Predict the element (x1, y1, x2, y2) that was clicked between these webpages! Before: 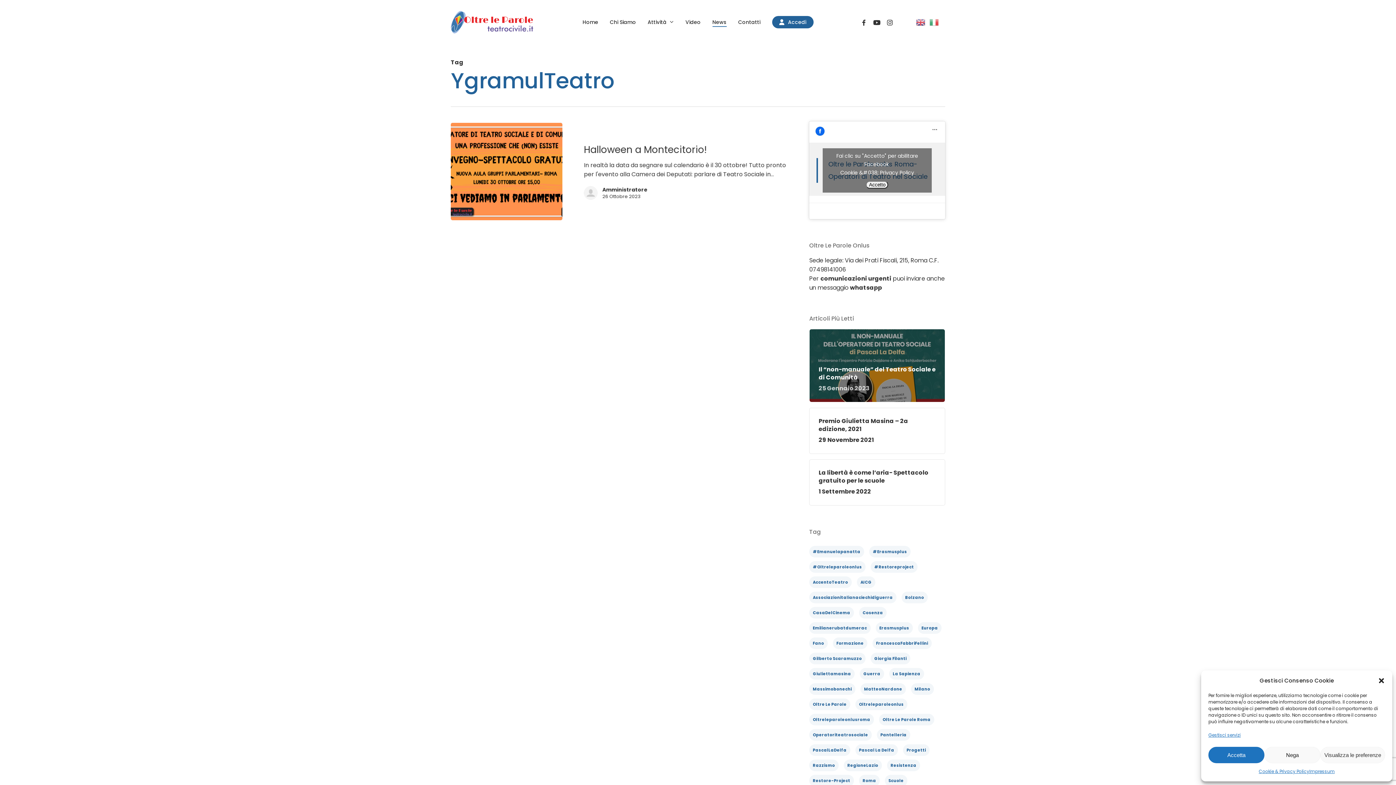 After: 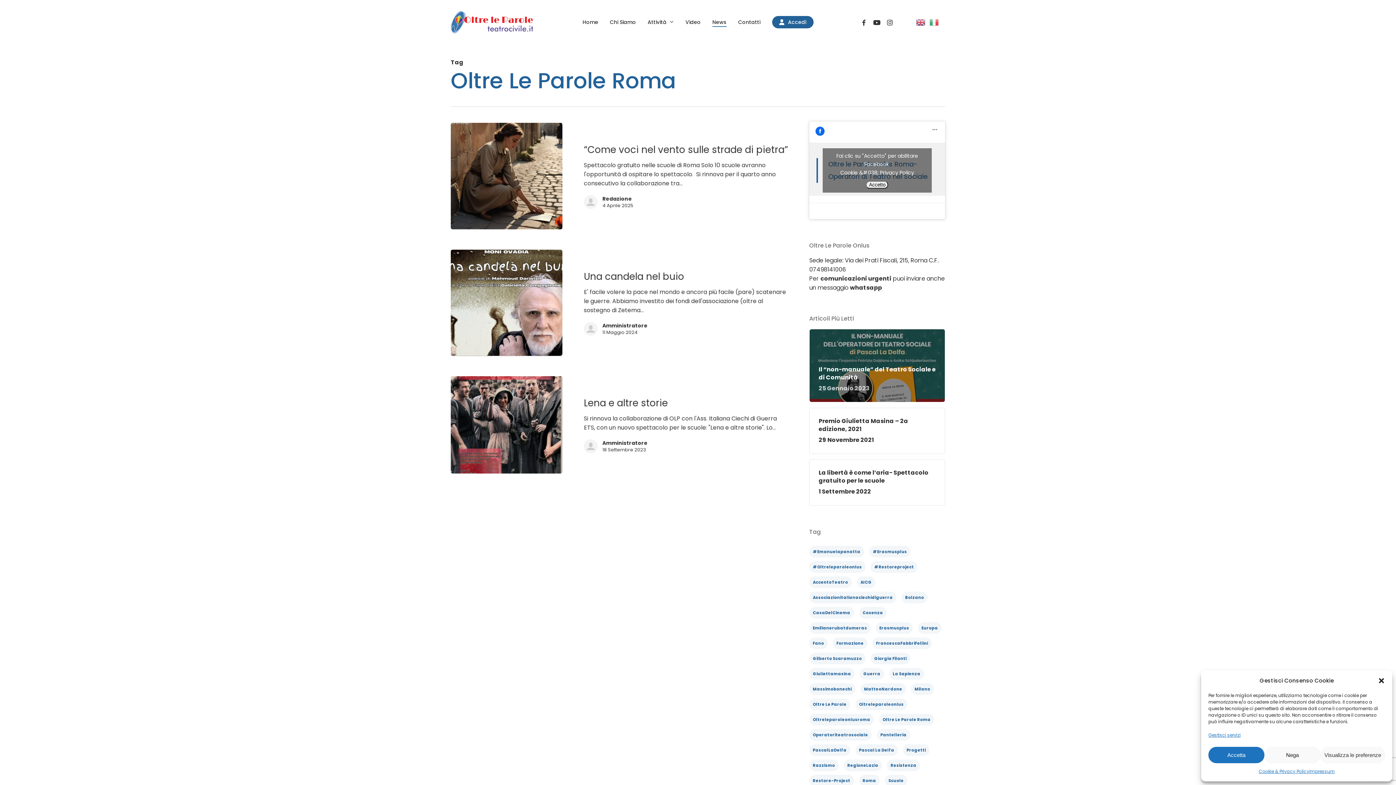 Action: label: Oltre le Parole Roma (3 elementi) bbox: (879, 714, 934, 725)